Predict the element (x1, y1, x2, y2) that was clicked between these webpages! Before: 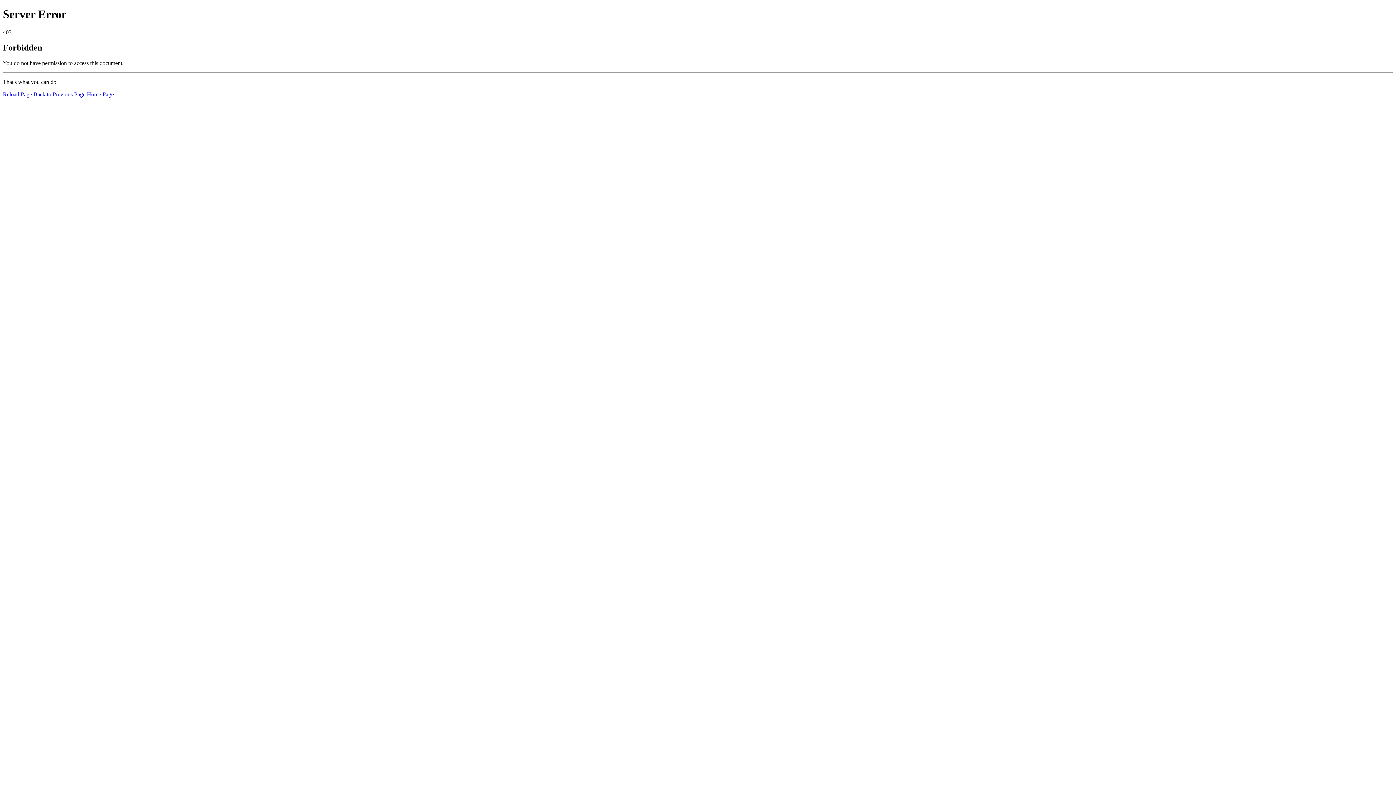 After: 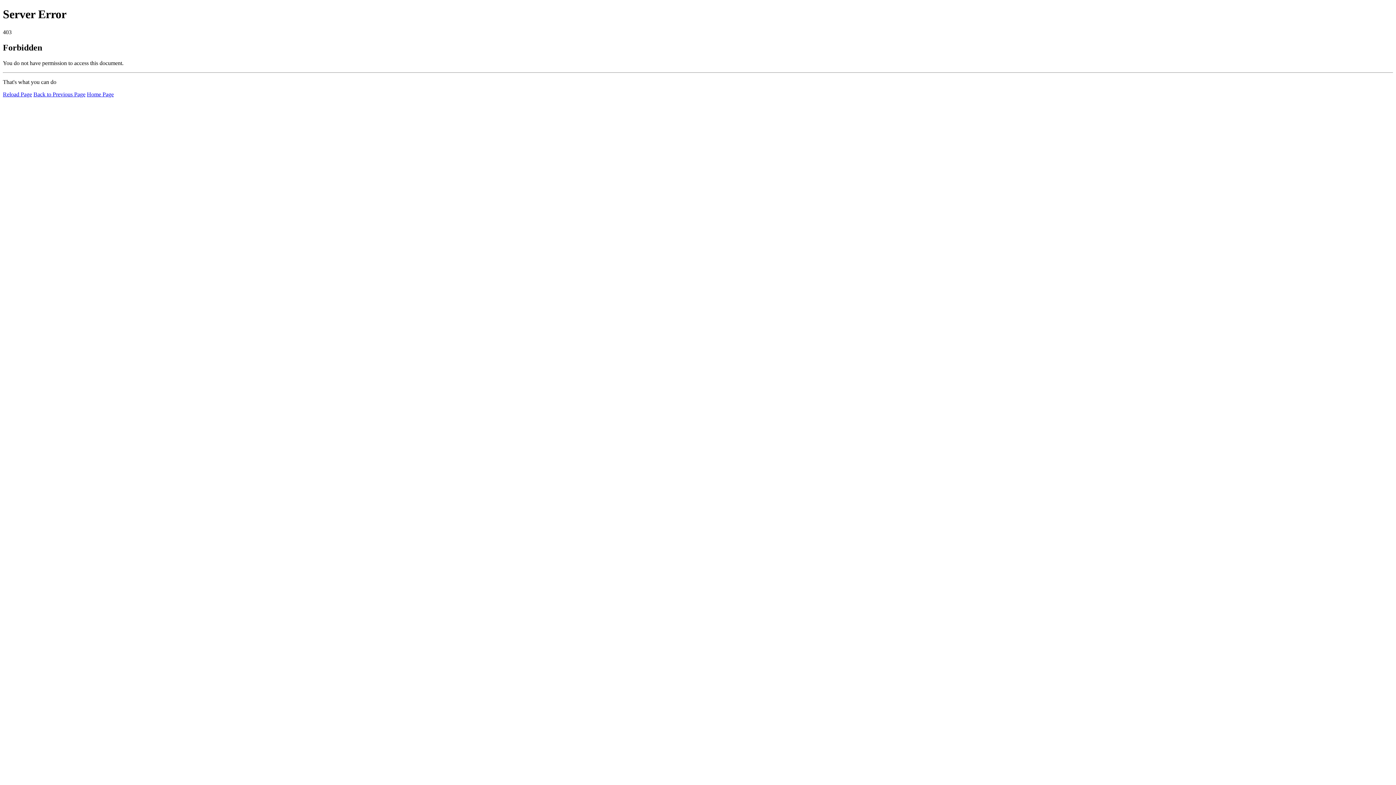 Action: label: Home Page bbox: (86, 91, 113, 97)